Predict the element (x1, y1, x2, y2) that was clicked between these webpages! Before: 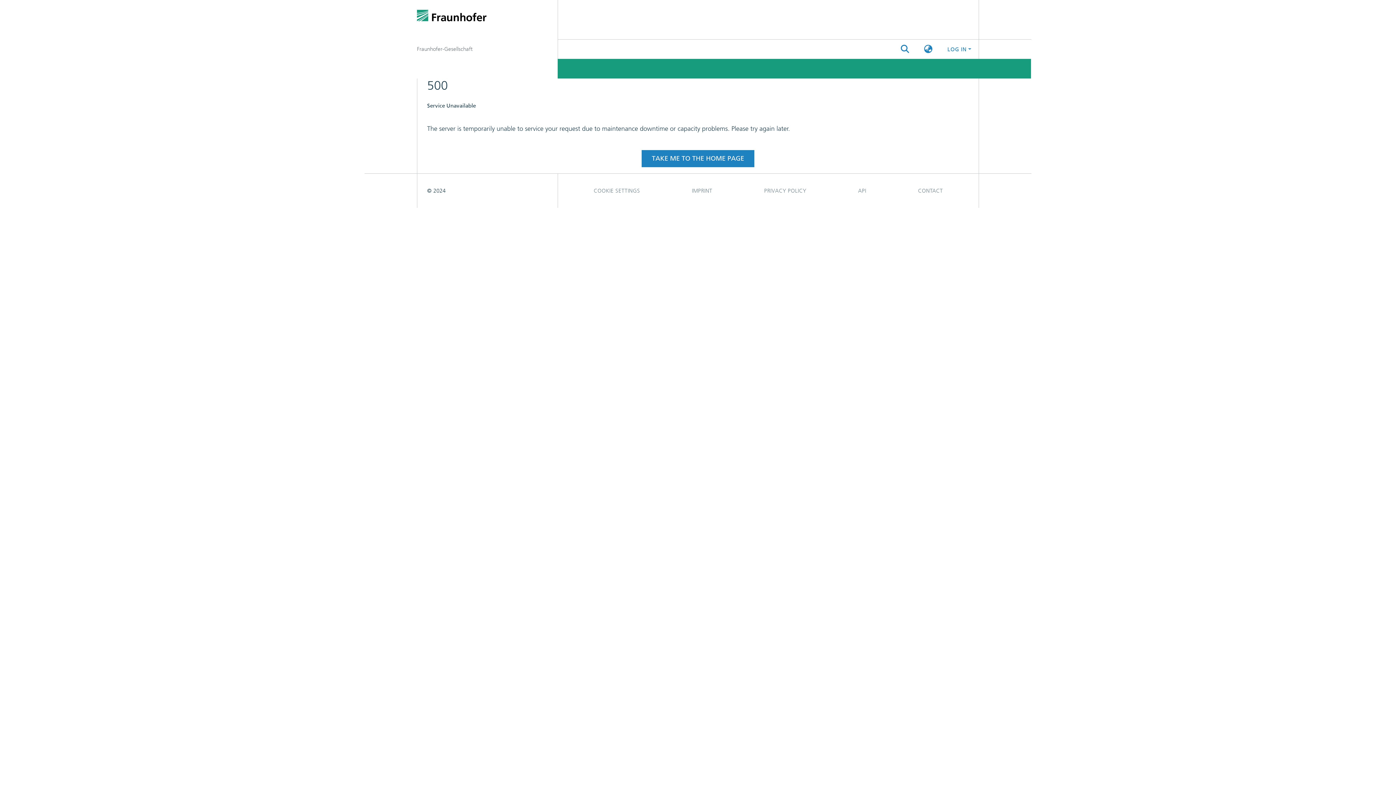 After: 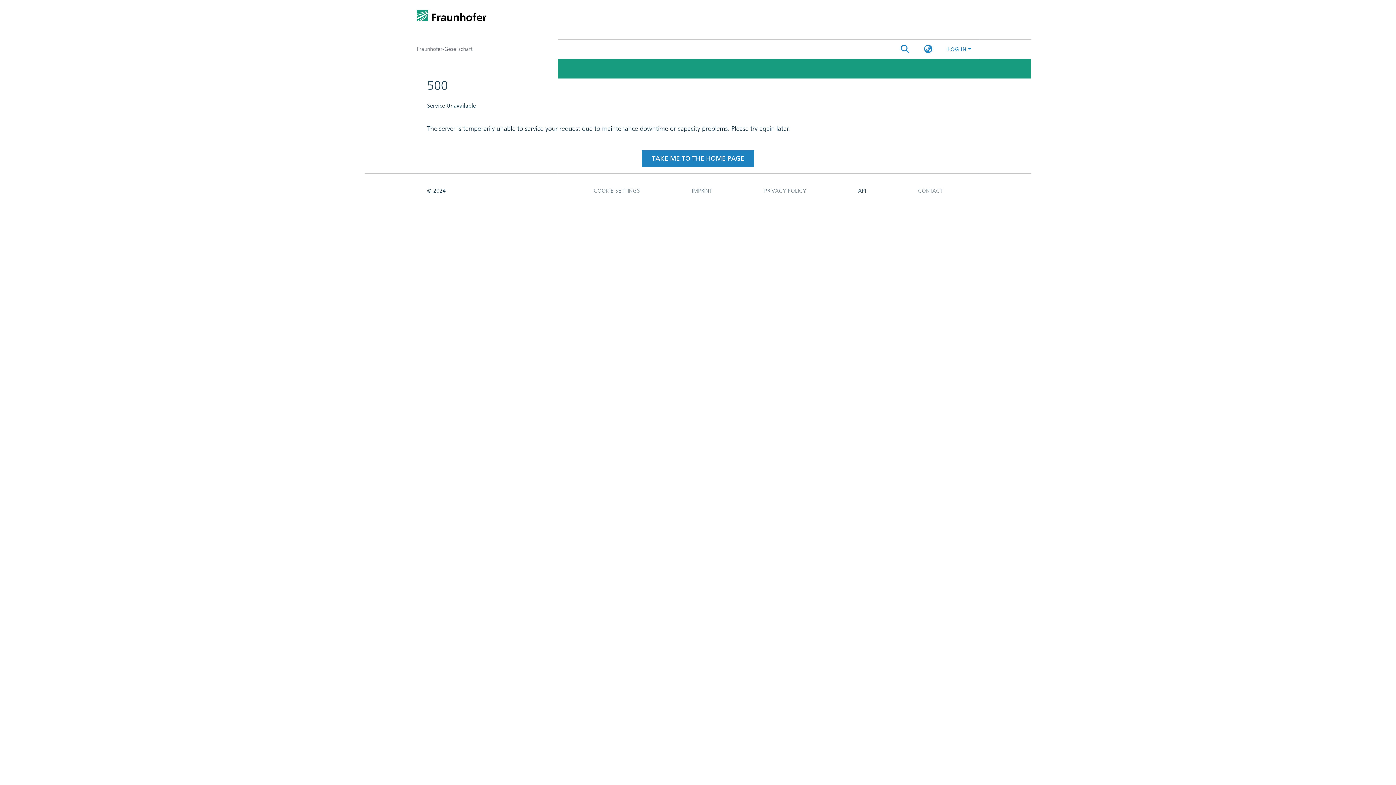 Action: label: API bbox: (832, 105, 892, 119)